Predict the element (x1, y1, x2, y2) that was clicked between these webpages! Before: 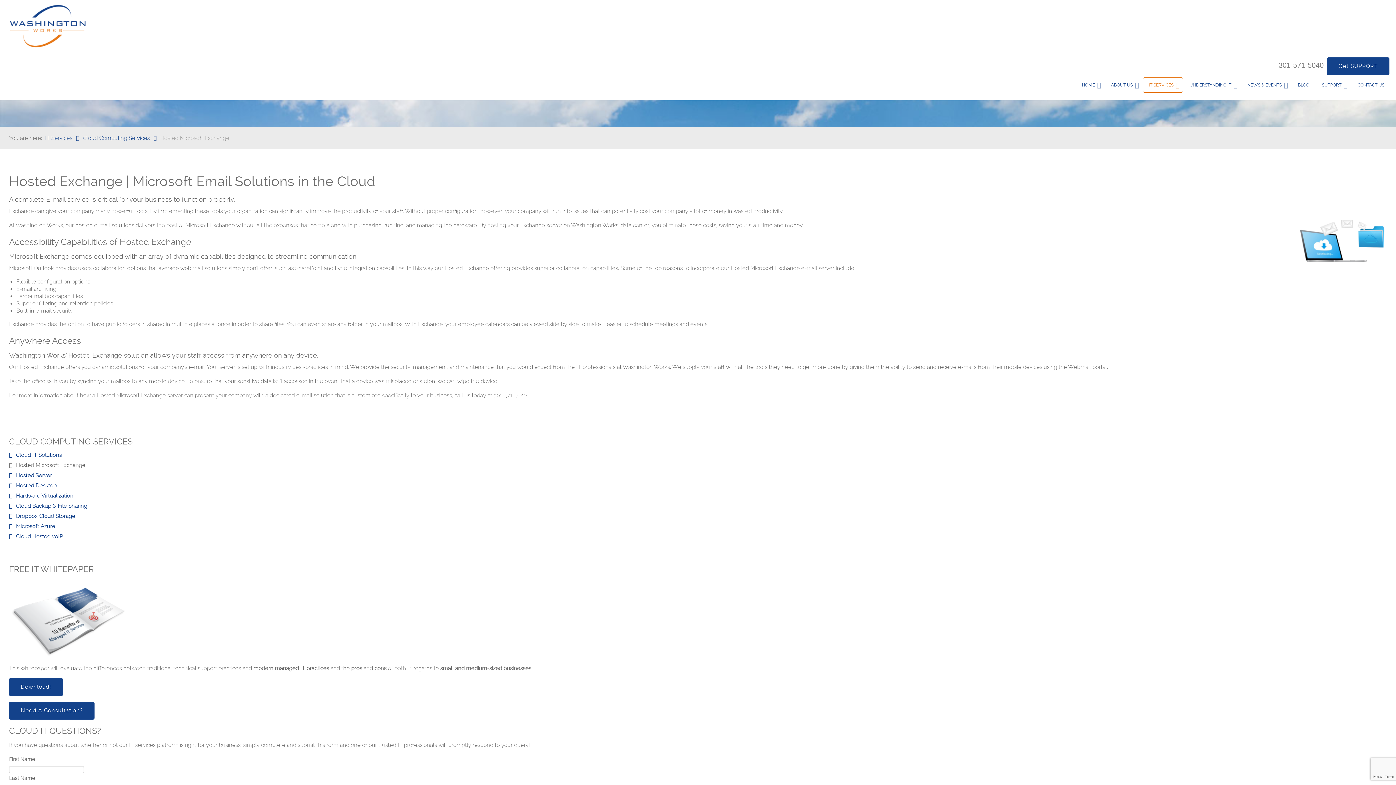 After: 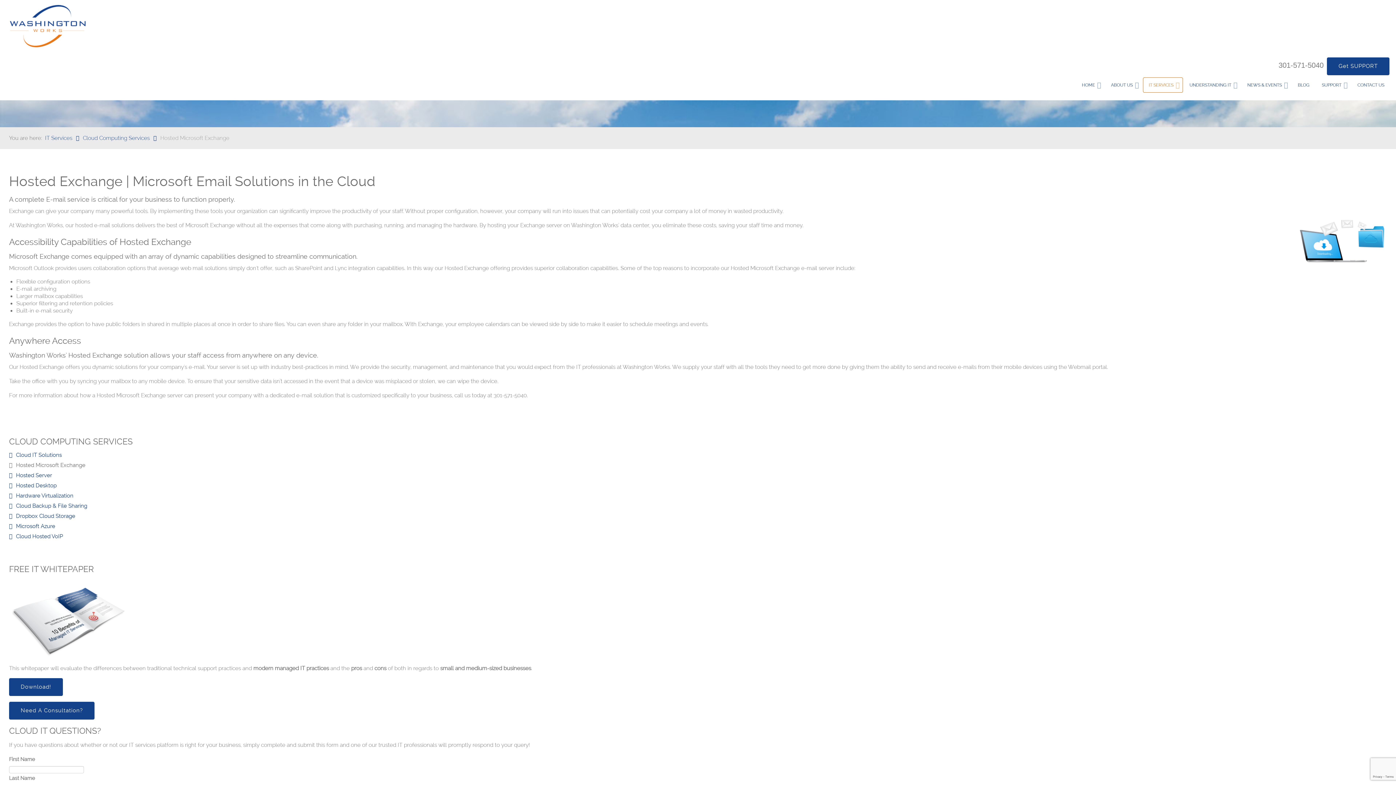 Action: label: Hosted Microsoft Exchange bbox: (9, 461, 85, 469)